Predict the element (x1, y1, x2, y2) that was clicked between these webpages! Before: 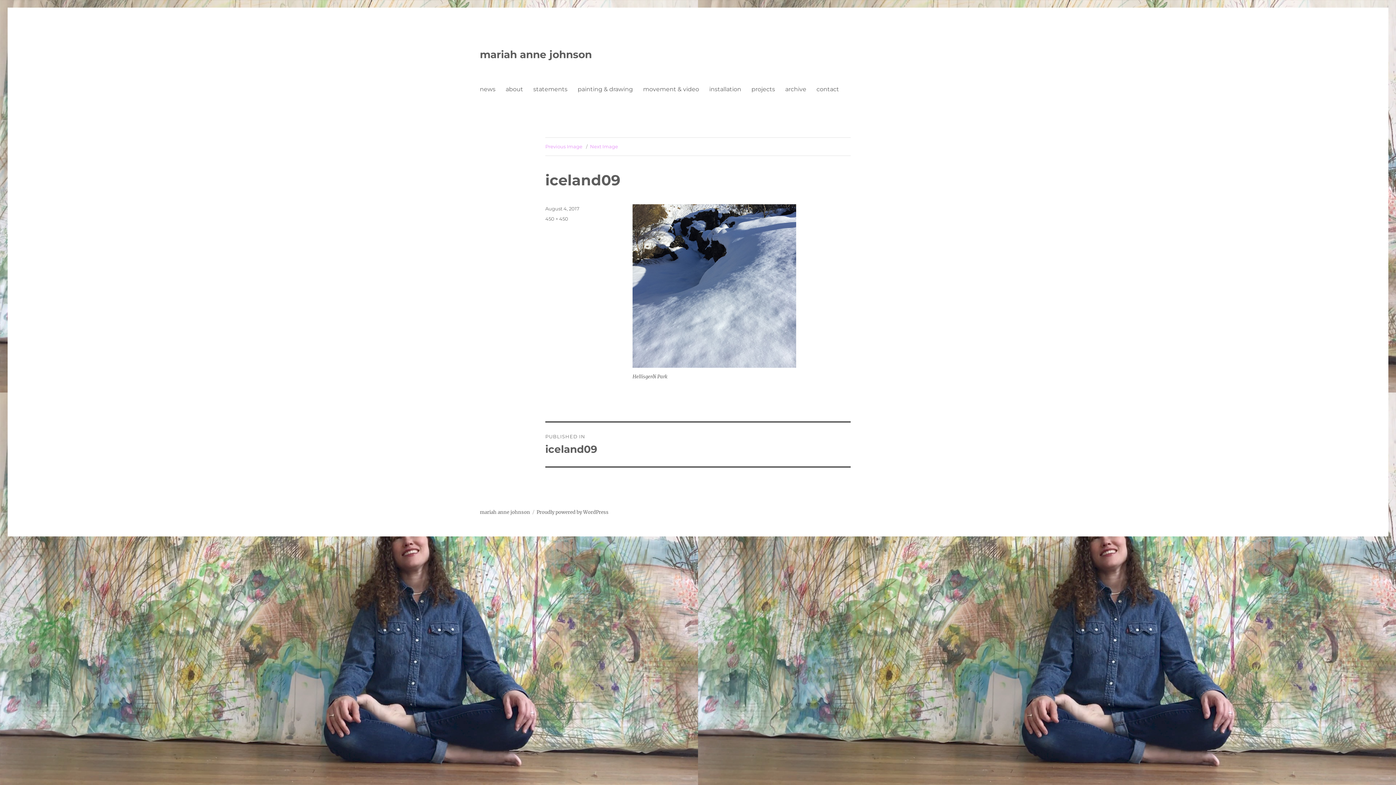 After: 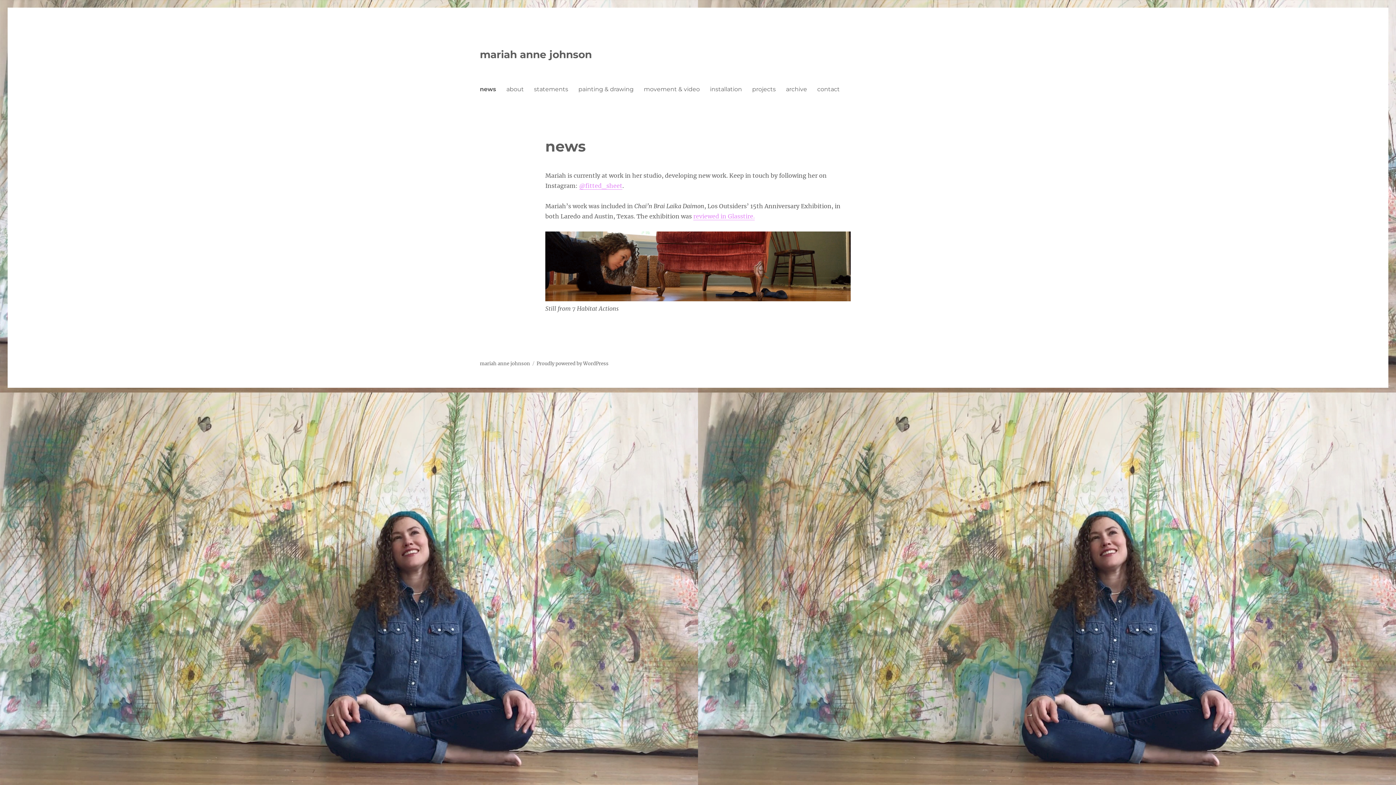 Action: bbox: (474, 81, 500, 96) label: news